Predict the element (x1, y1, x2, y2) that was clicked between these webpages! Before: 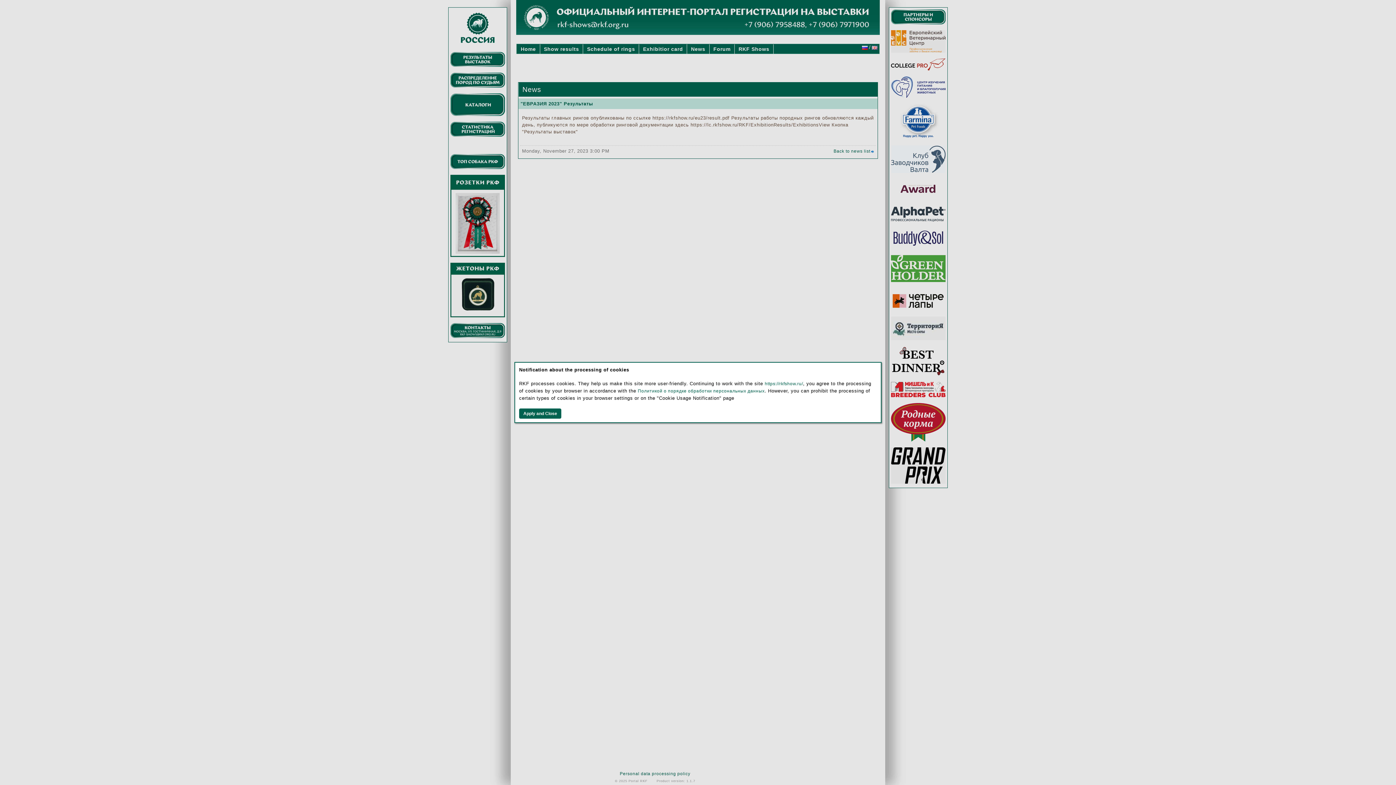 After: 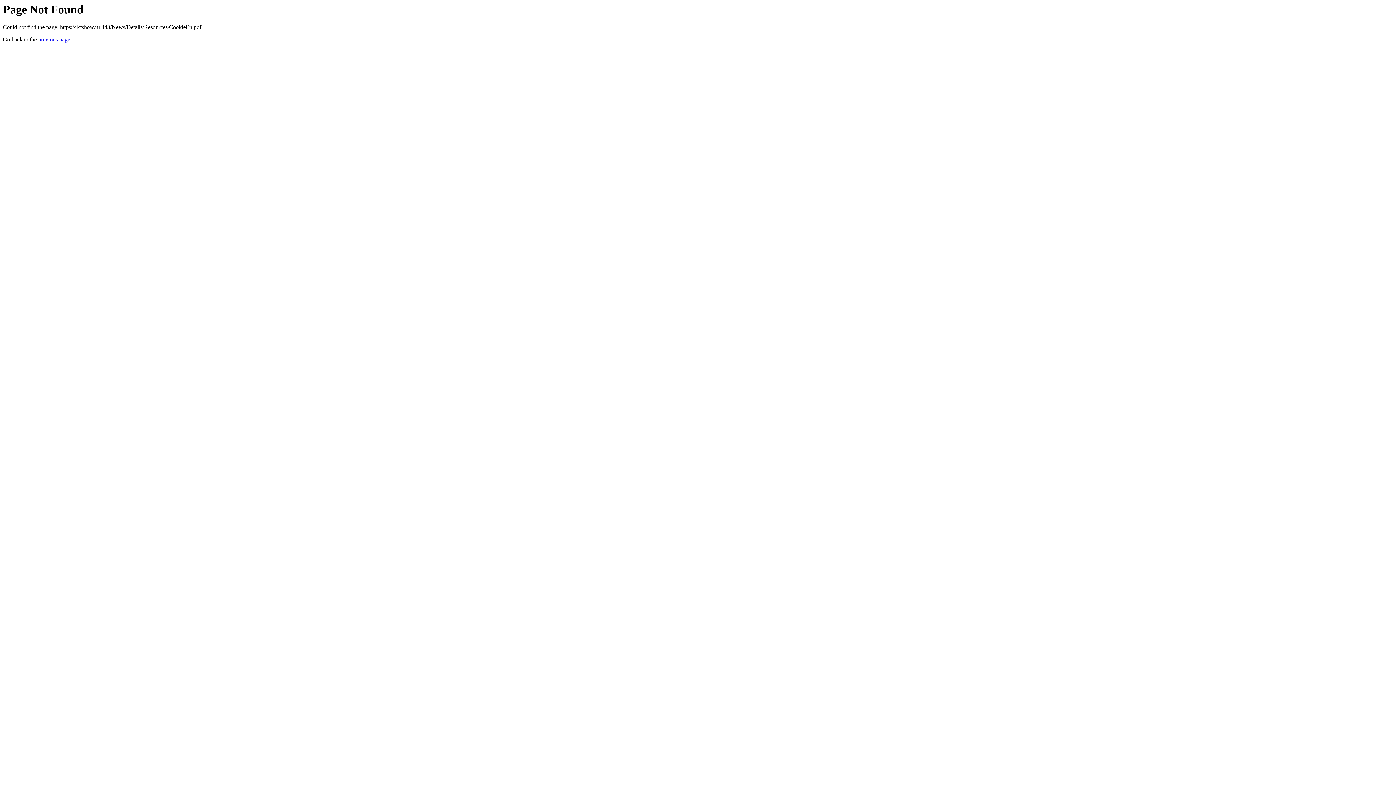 Action: label: Политикой о порядке обработки персональных данных bbox: (638, 388, 764, 393)